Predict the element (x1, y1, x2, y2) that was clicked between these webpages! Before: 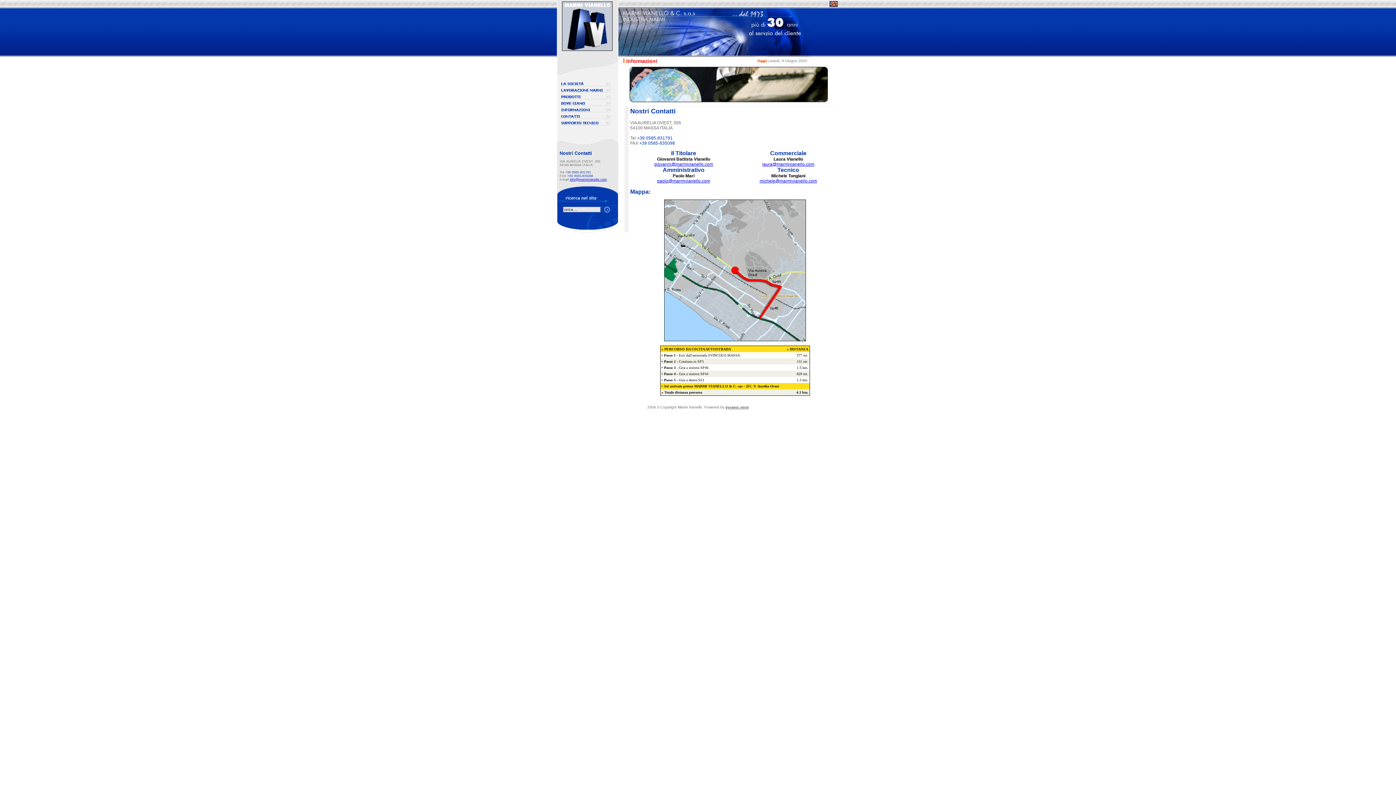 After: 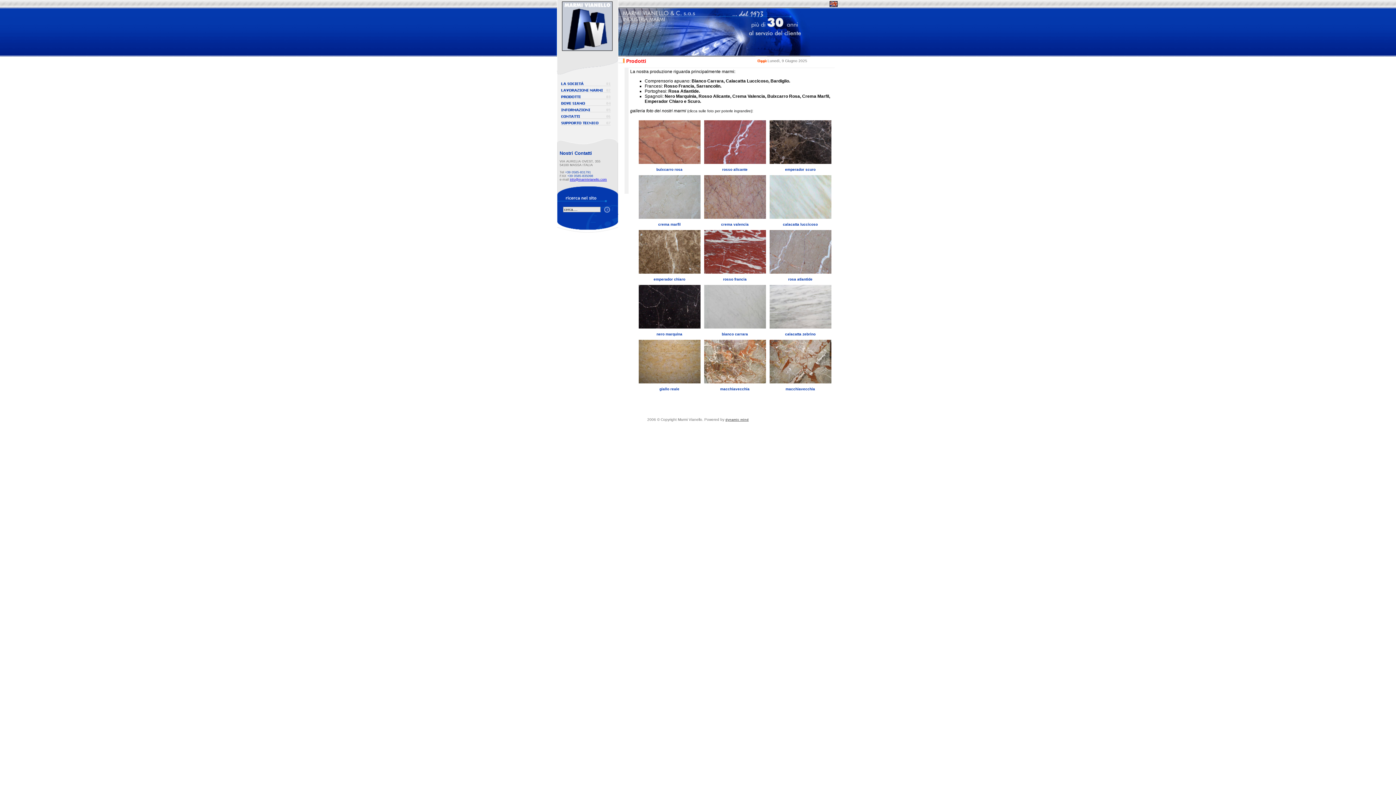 Action: bbox: (560, 95, 611, 101)